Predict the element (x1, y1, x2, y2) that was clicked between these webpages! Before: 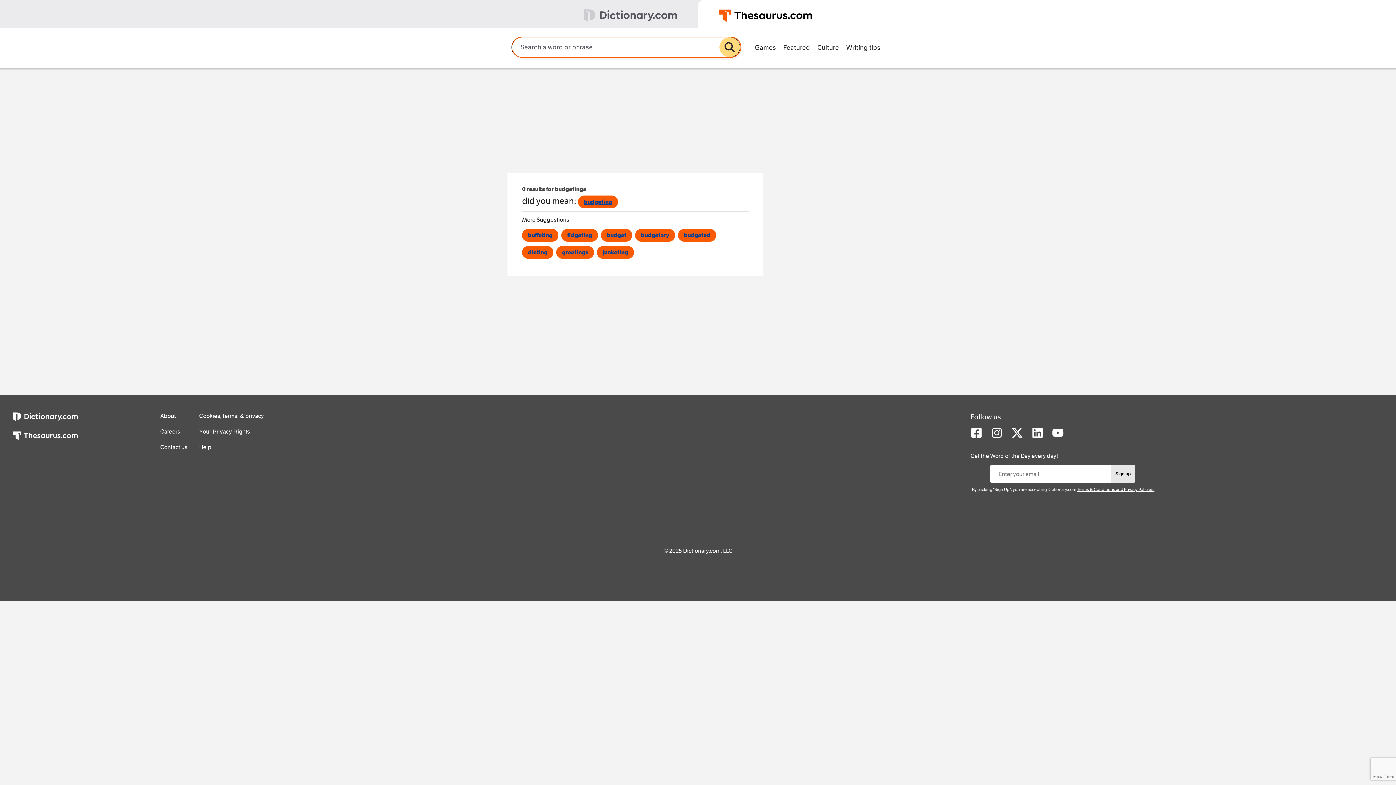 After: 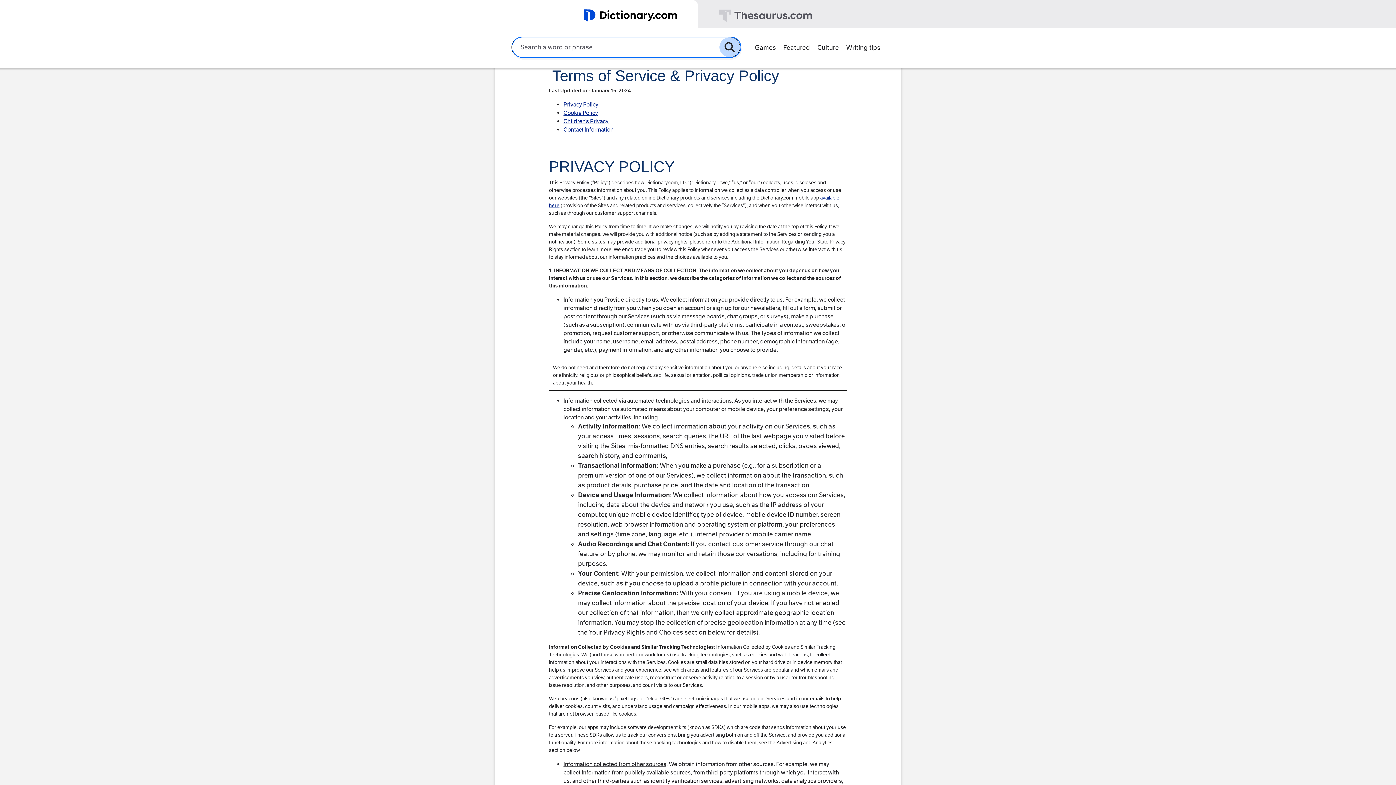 Action: bbox: (199, 412, 263, 419) label: Cookies, terms, & privacy